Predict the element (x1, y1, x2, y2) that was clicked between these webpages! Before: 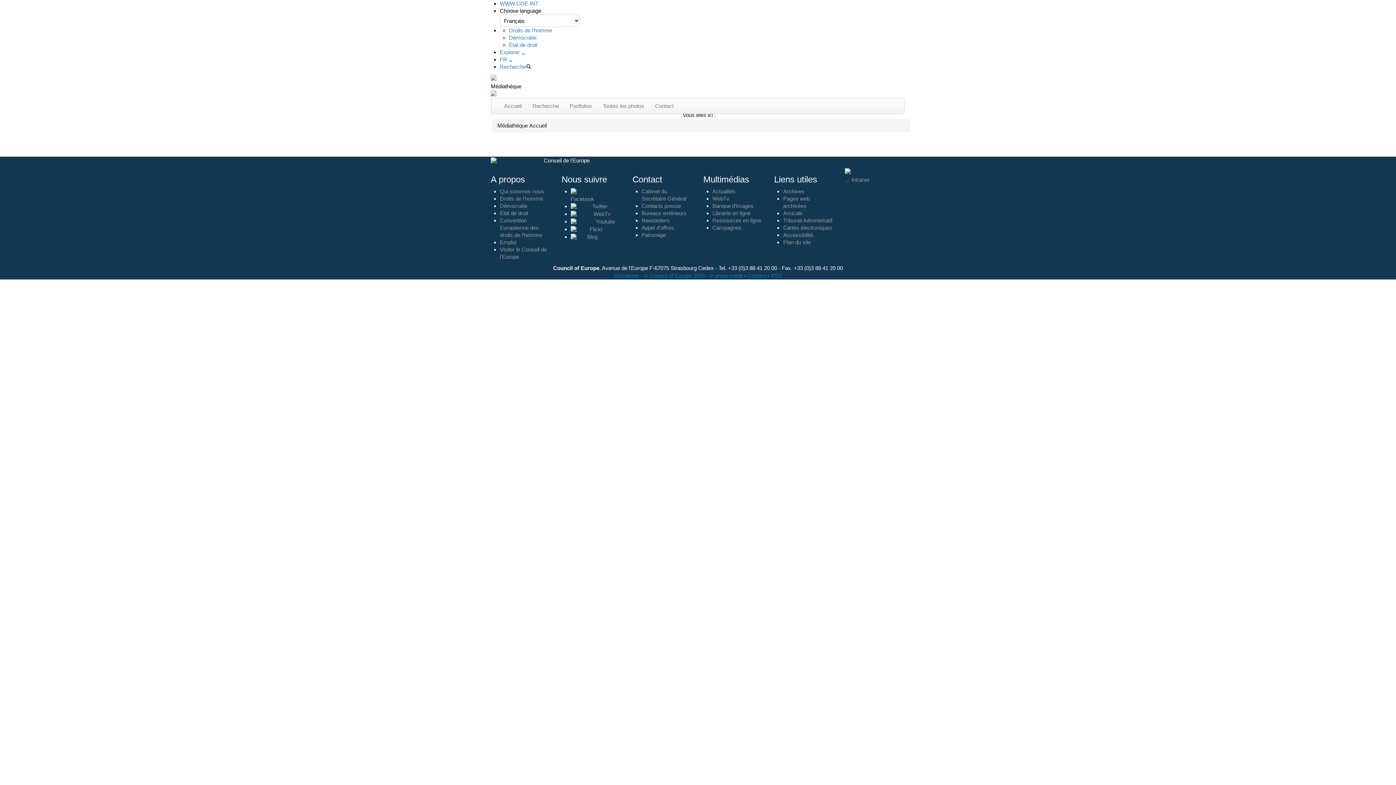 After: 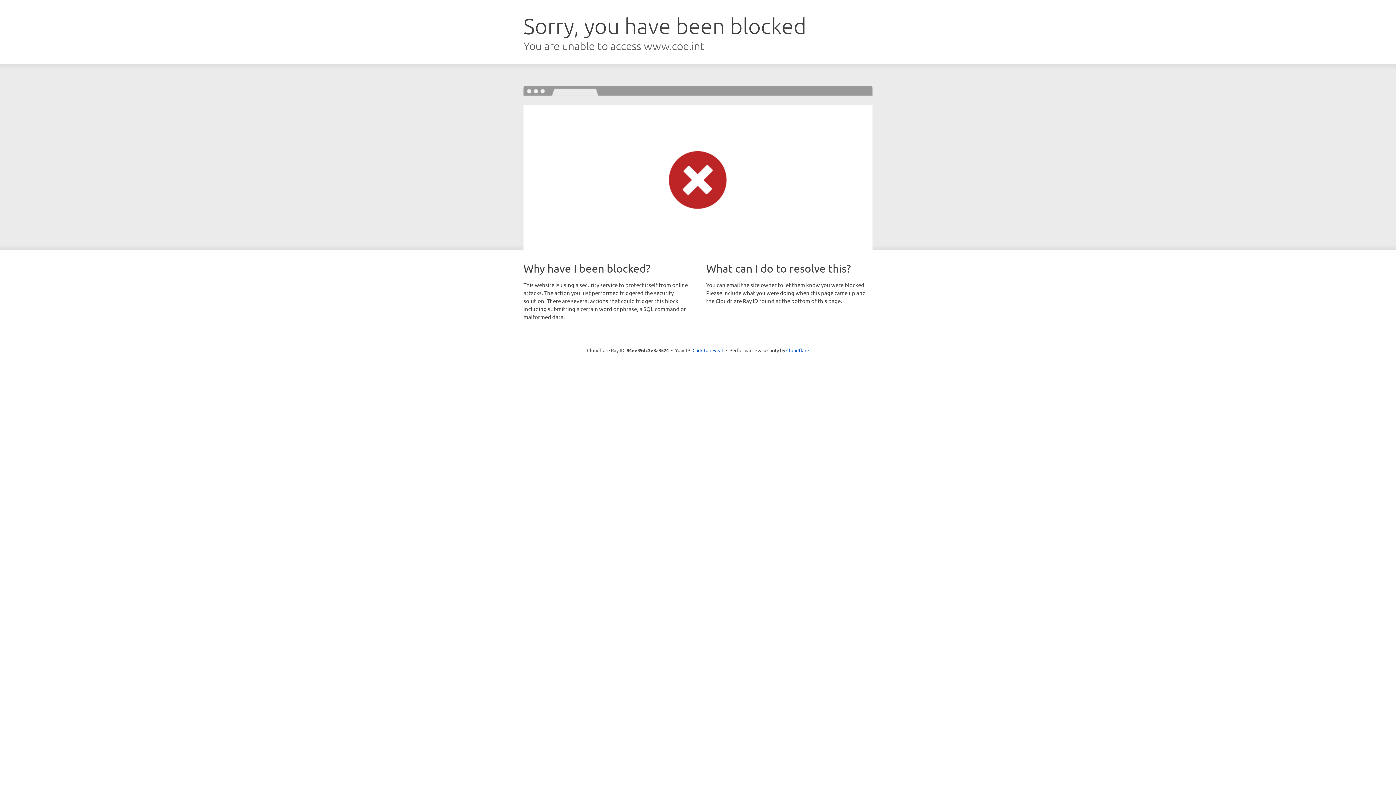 Action: bbox: (641, 232, 666, 238) label: Patronage